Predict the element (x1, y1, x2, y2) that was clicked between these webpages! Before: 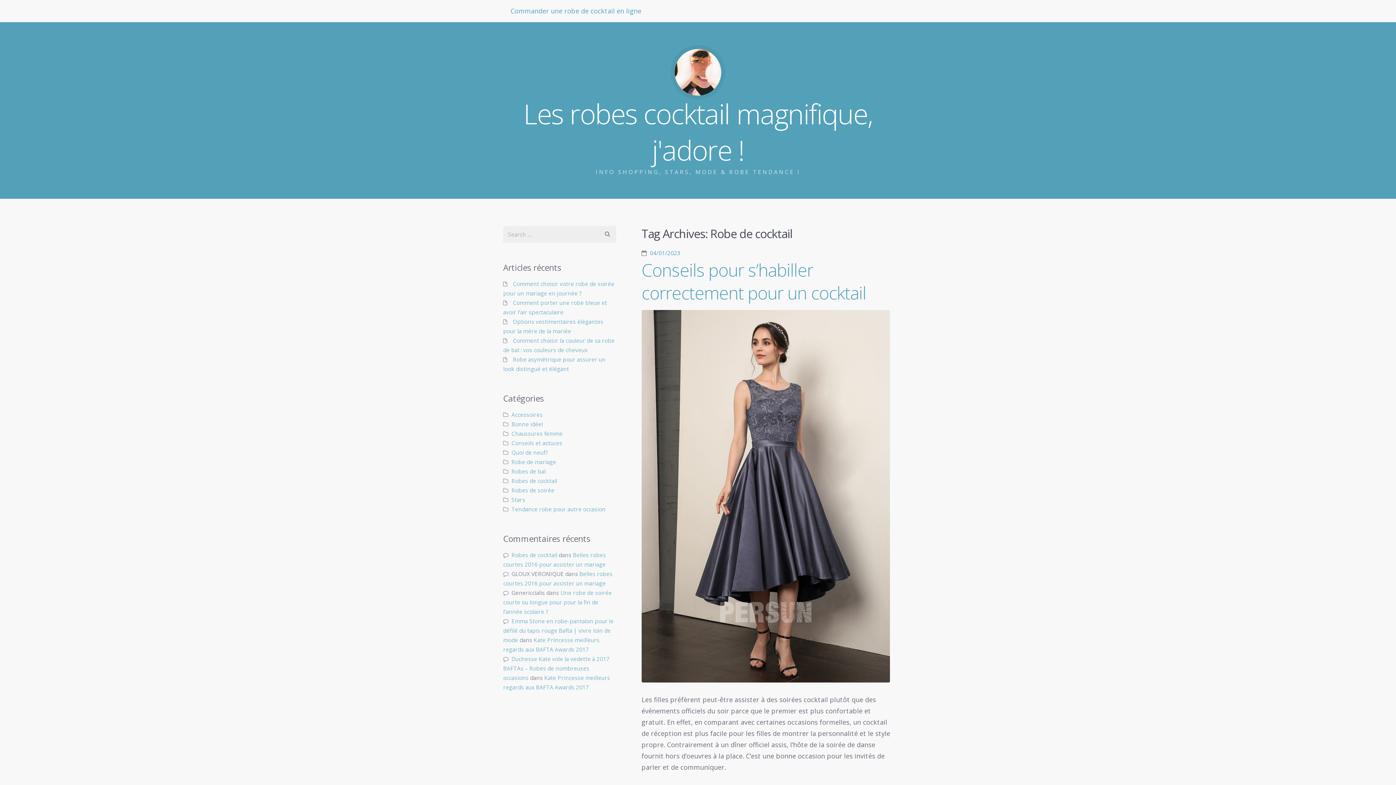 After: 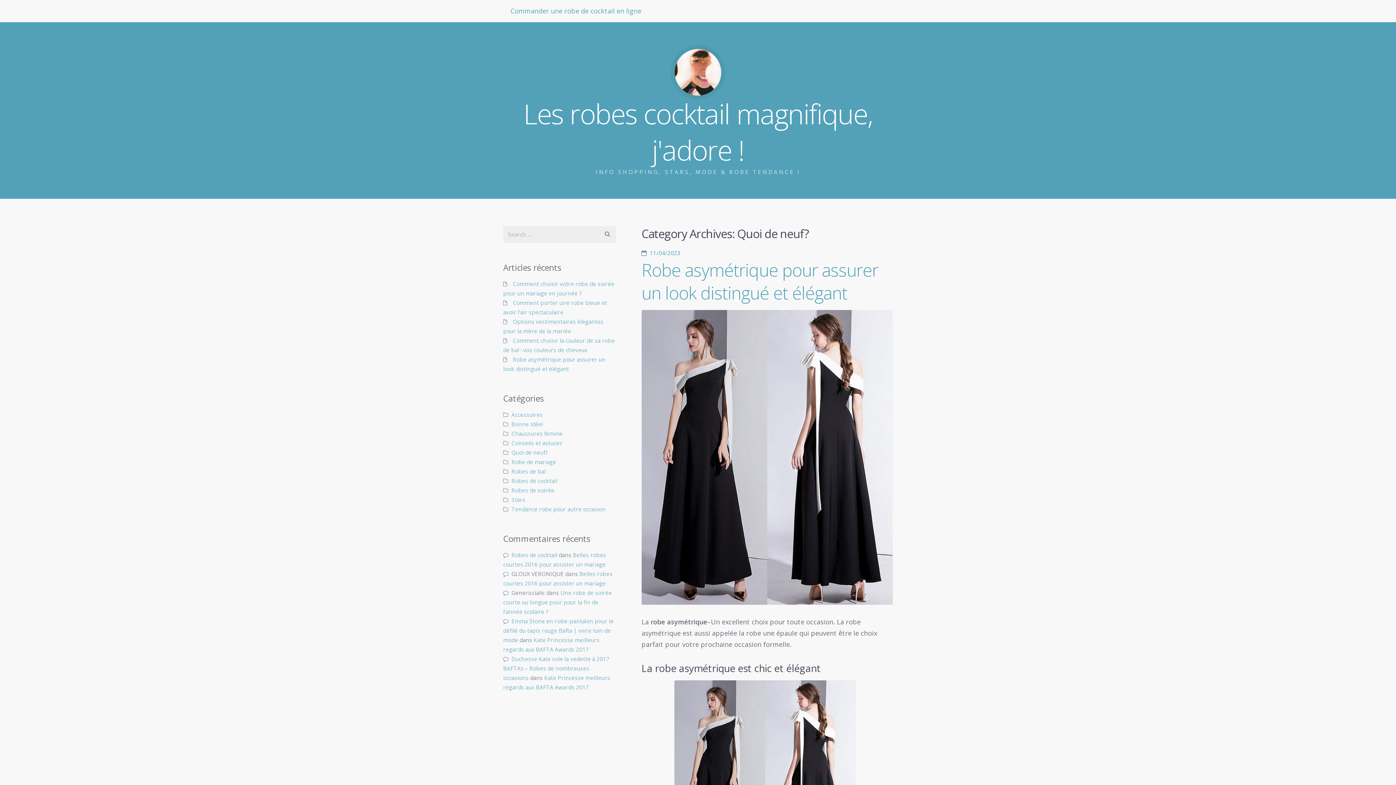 Action: bbox: (511, 449, 547, 456) label: Quoi de neuf?